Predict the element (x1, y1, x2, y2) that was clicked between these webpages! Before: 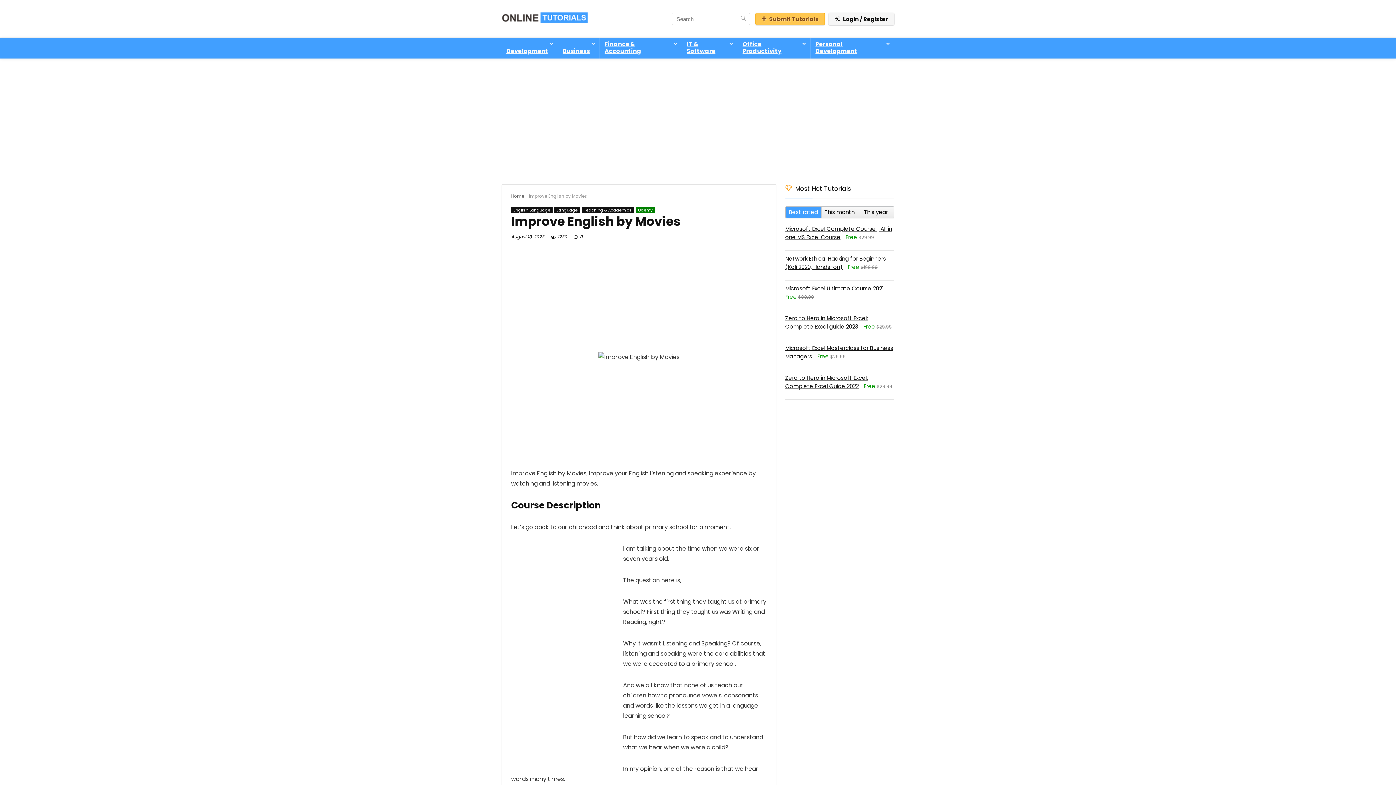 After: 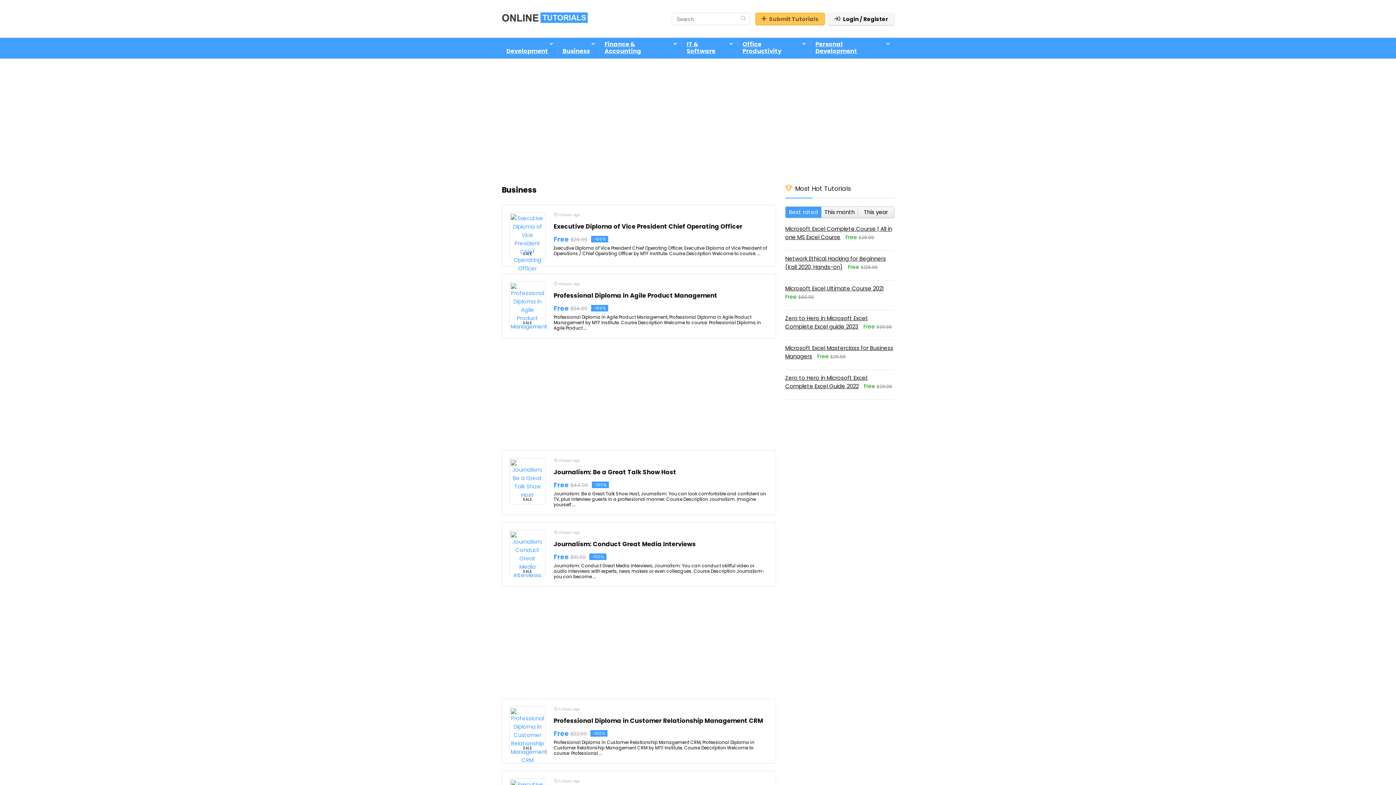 Action: label: Business bbox: (558, 37, 599, 58)